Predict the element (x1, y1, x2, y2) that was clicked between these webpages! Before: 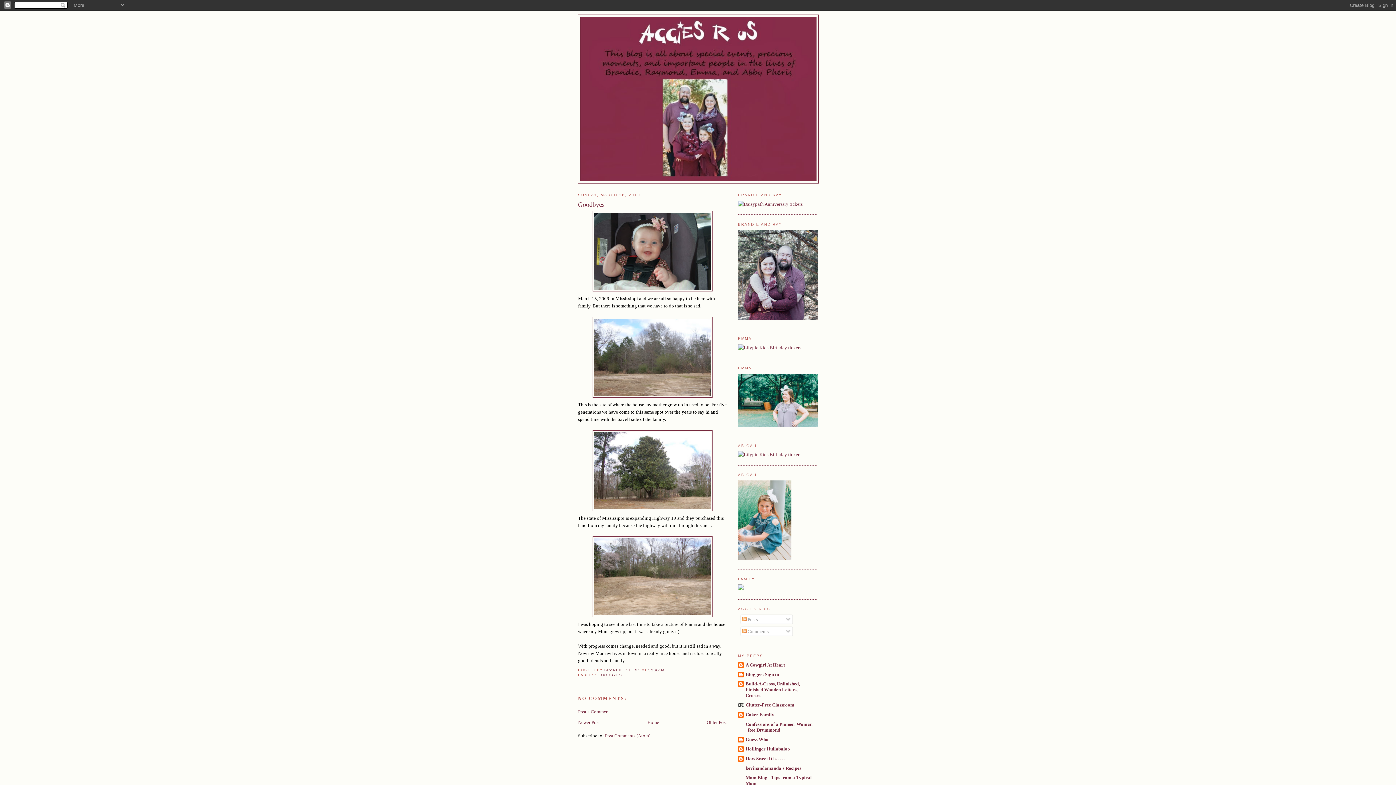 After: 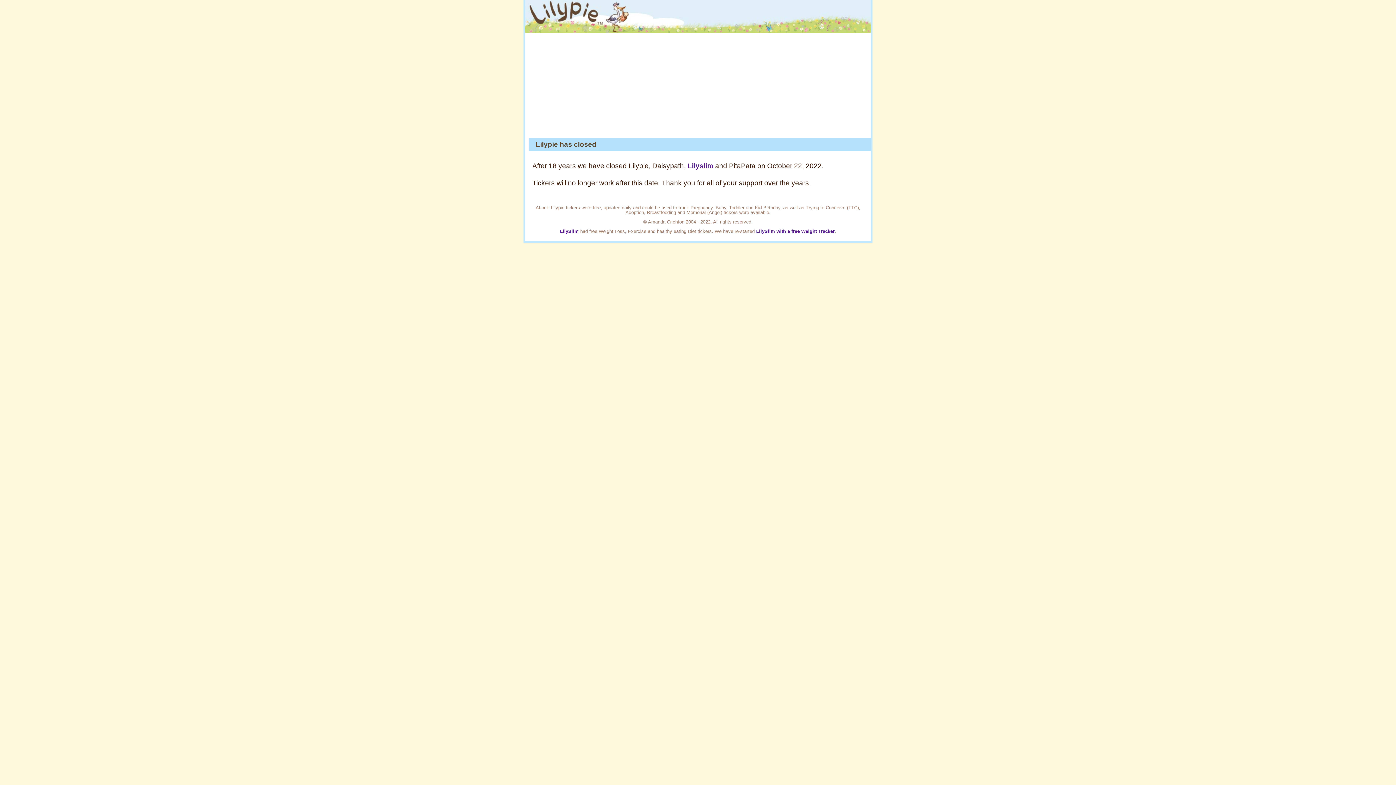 Action: bbox: (738, 345, 801, 350)